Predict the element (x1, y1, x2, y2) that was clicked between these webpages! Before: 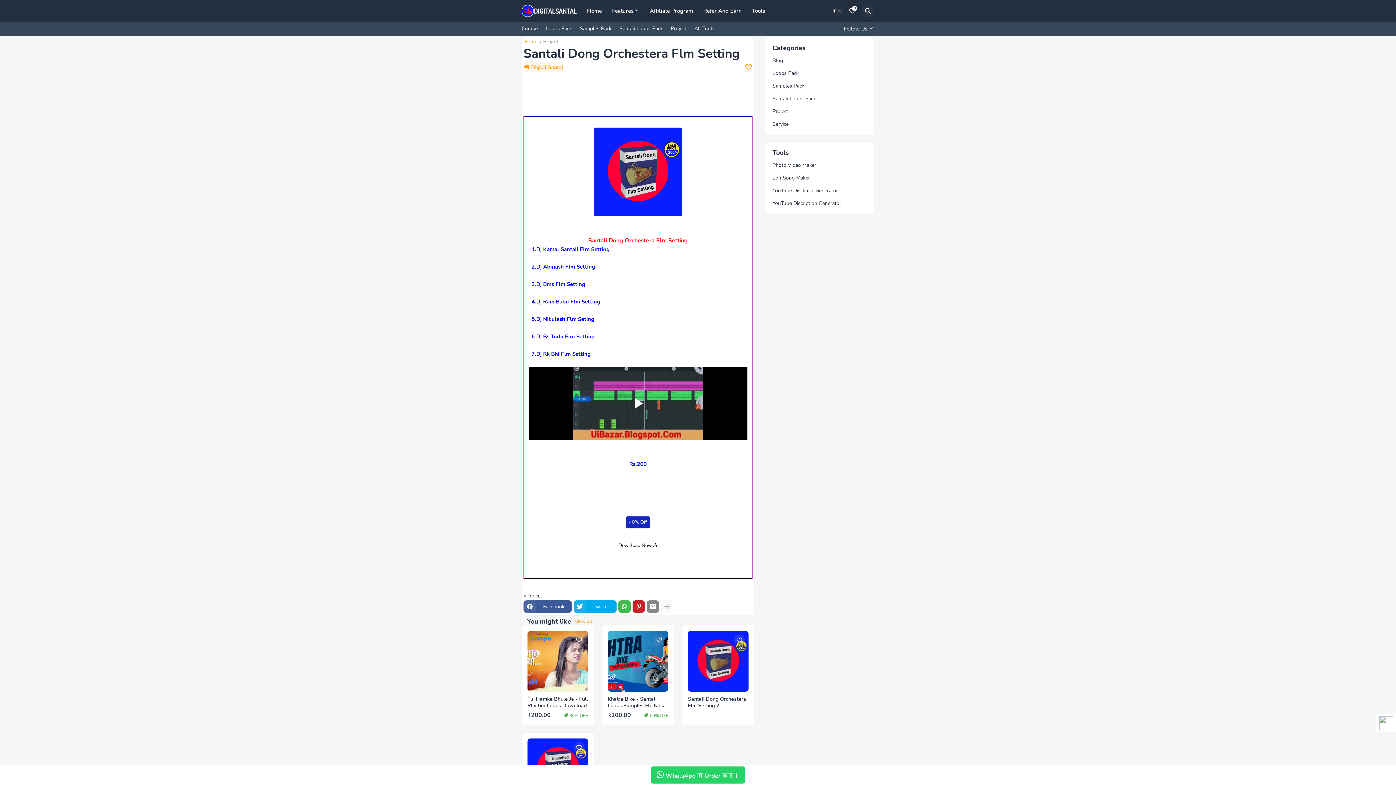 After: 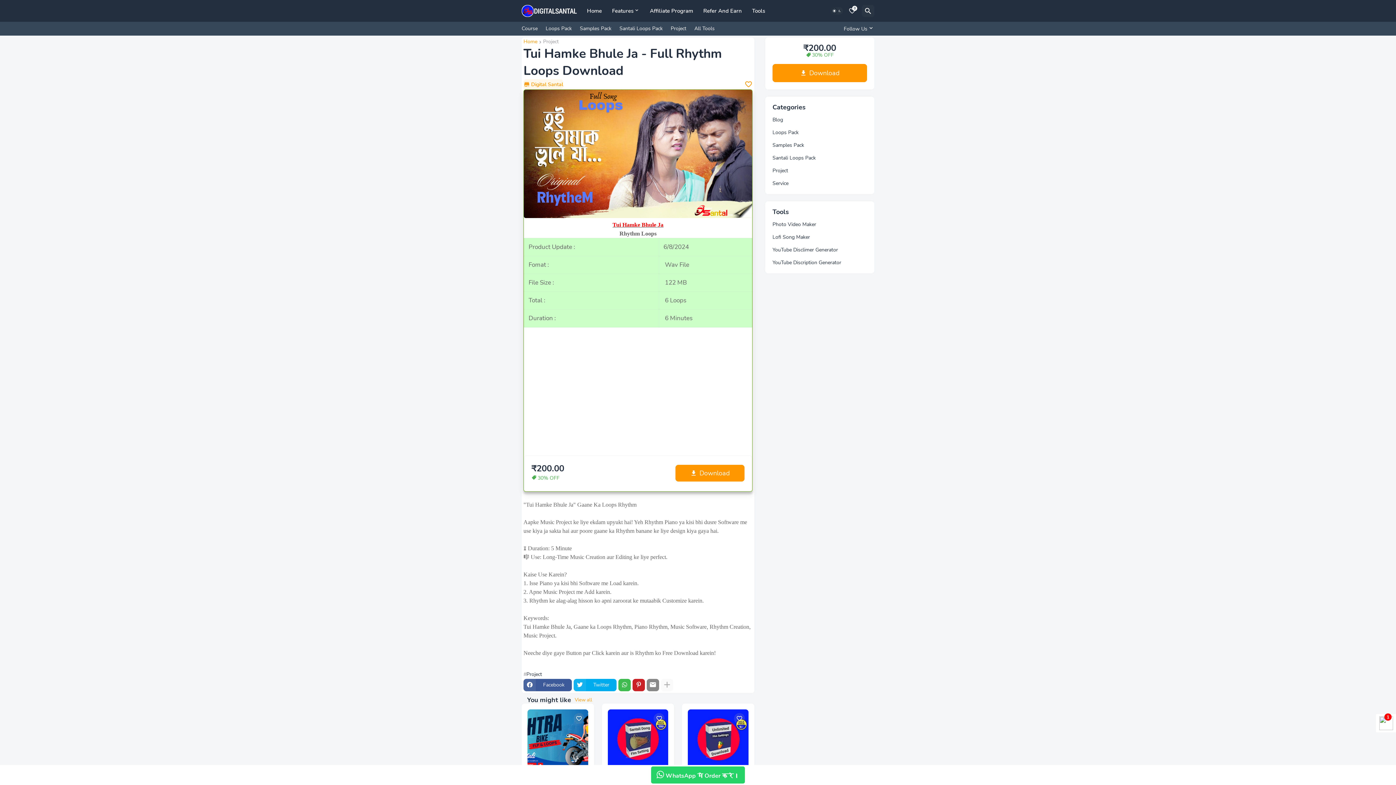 Action: bbox: (527, 631, 588, 691)